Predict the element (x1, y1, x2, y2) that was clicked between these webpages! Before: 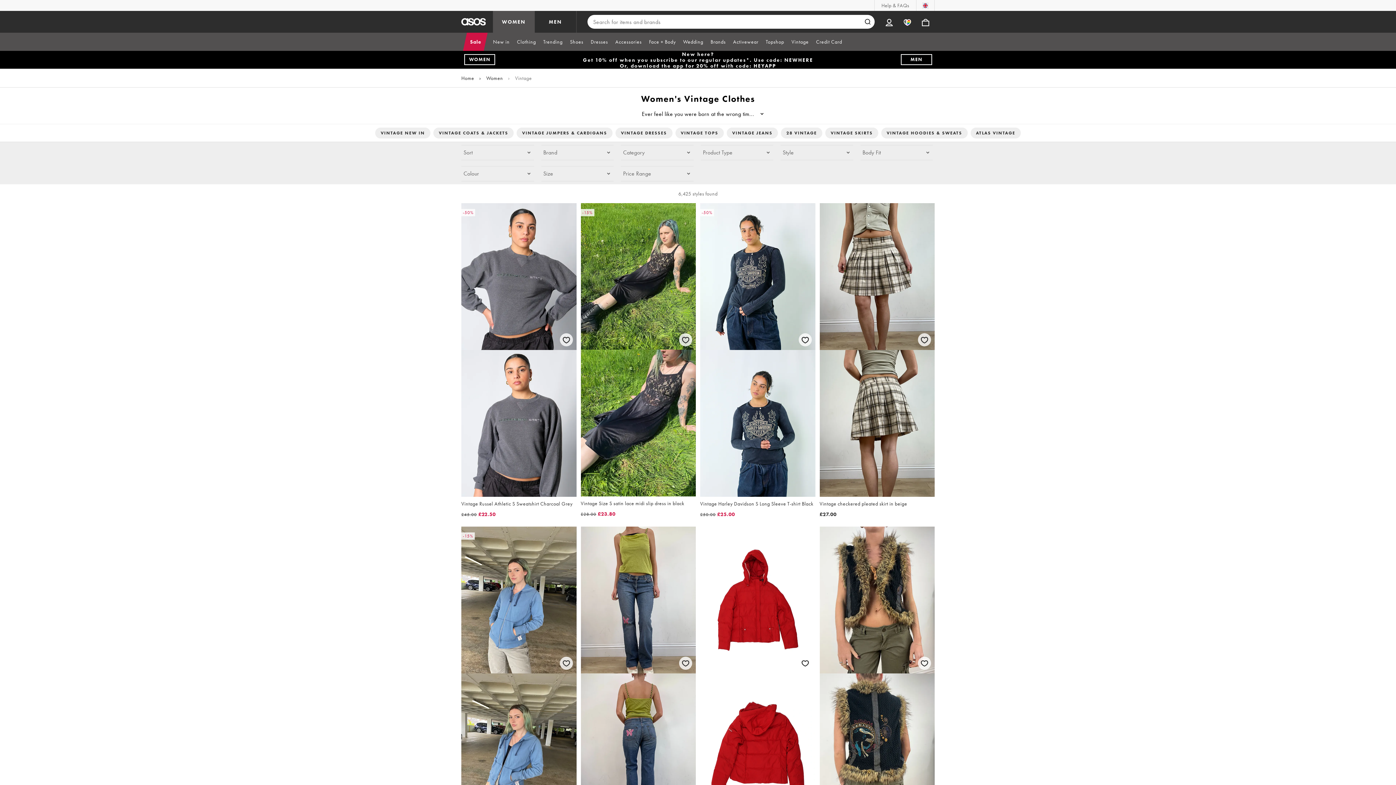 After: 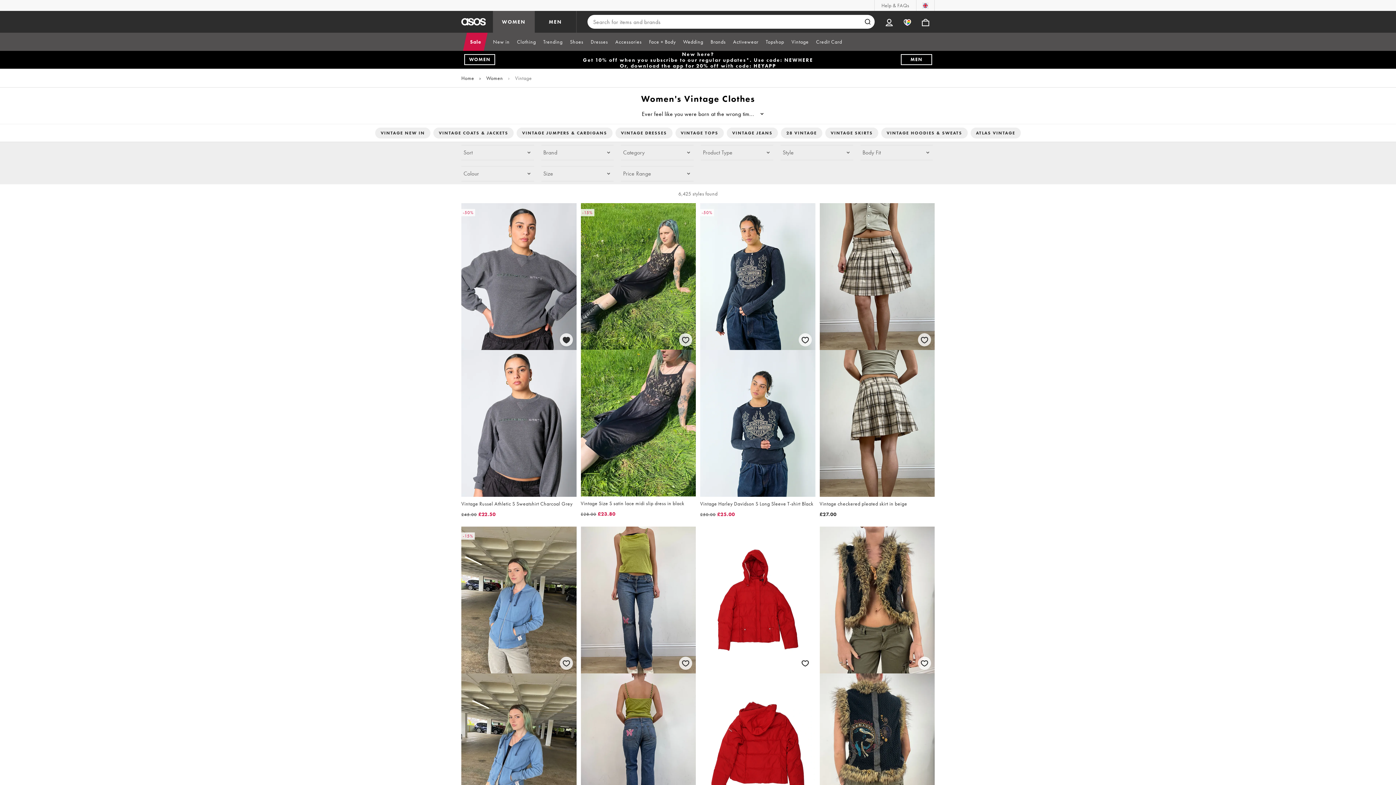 Action: label: Save for later bbox: (558, 331, 574, 347)